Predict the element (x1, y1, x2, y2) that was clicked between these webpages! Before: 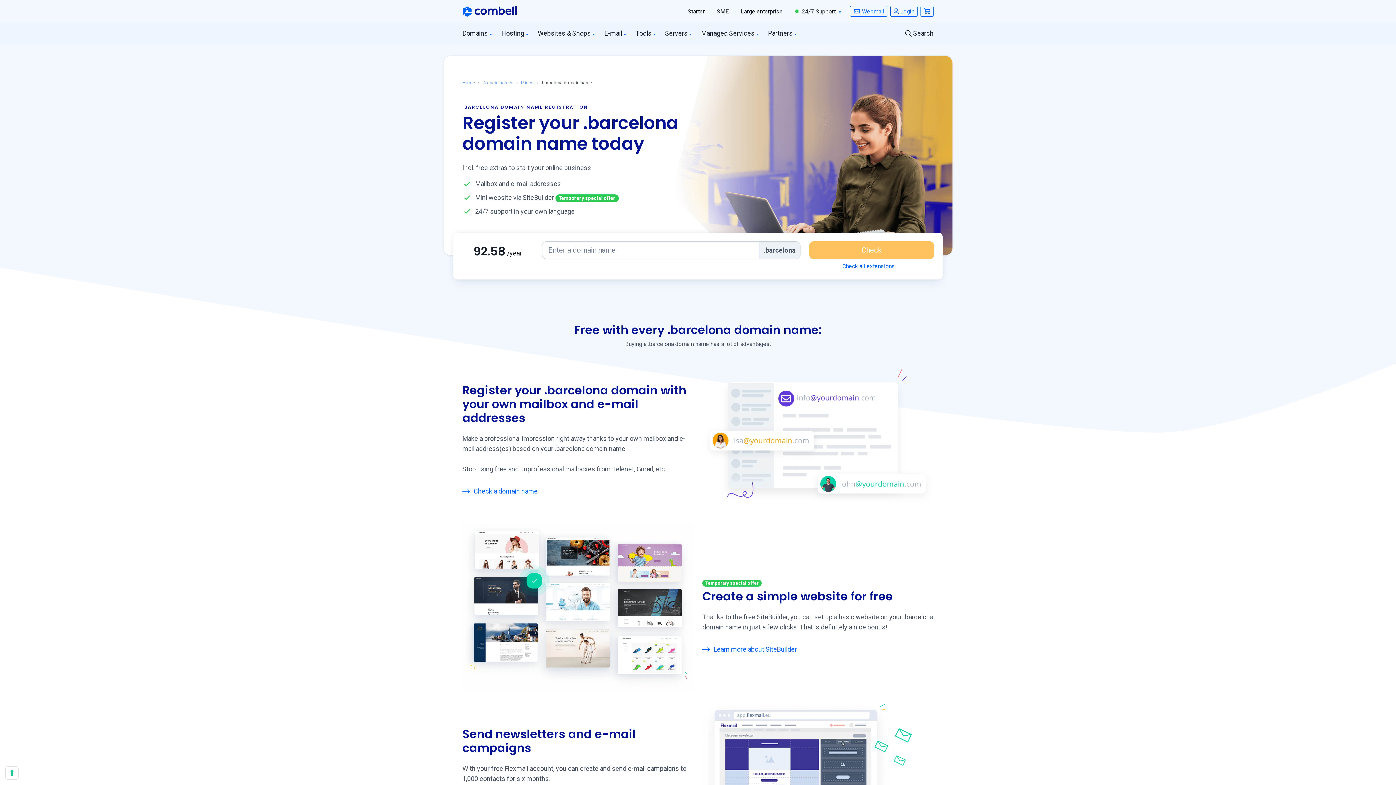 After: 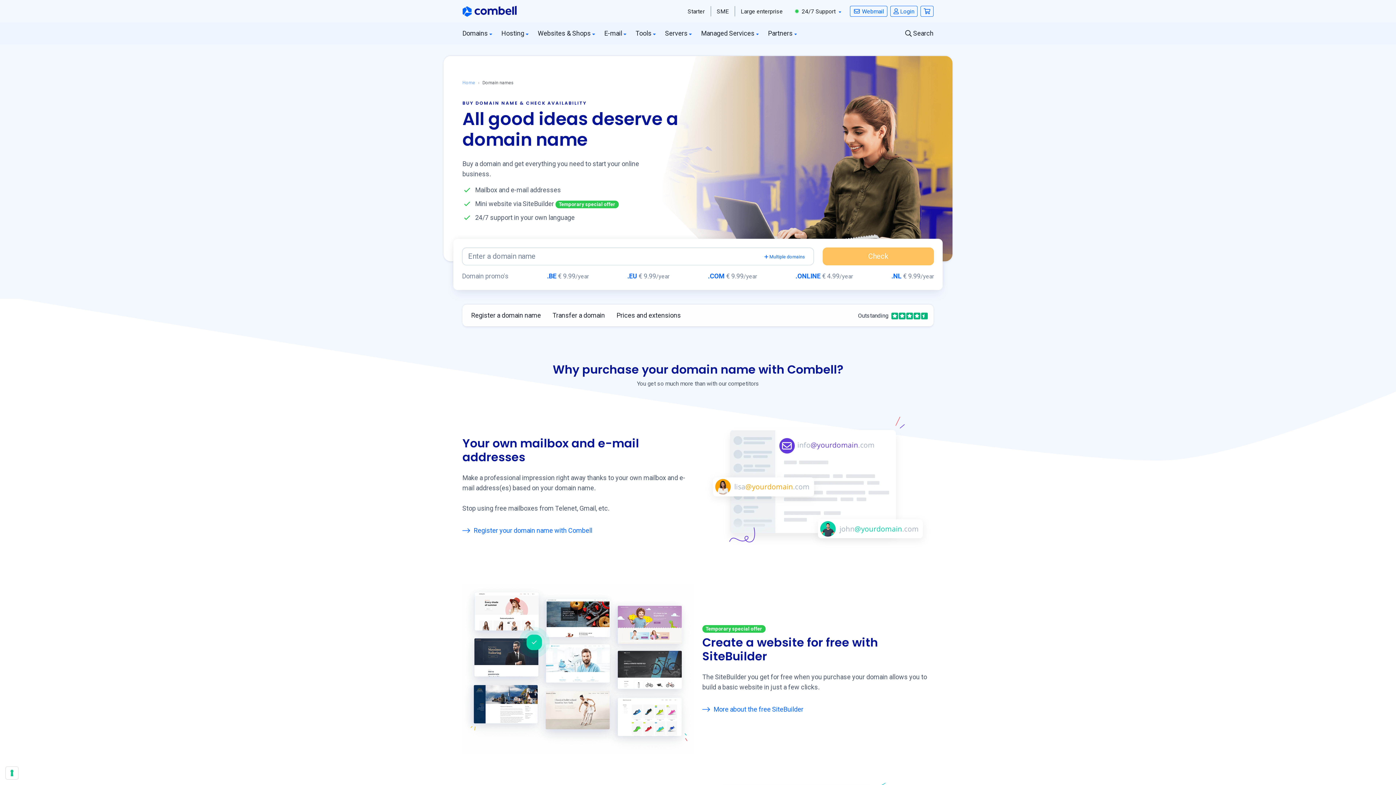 Action: bbox: (482, 80, 513, 85) label: Domain names